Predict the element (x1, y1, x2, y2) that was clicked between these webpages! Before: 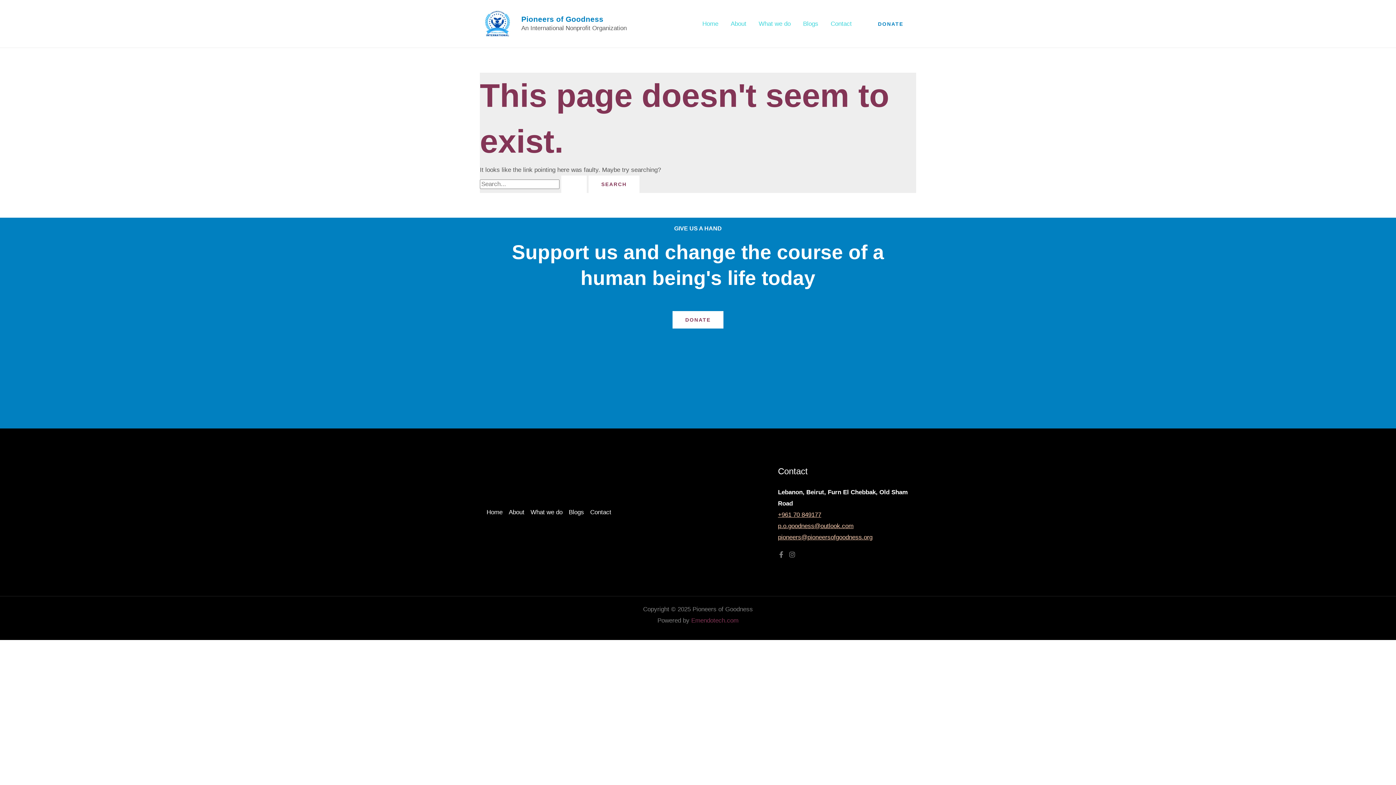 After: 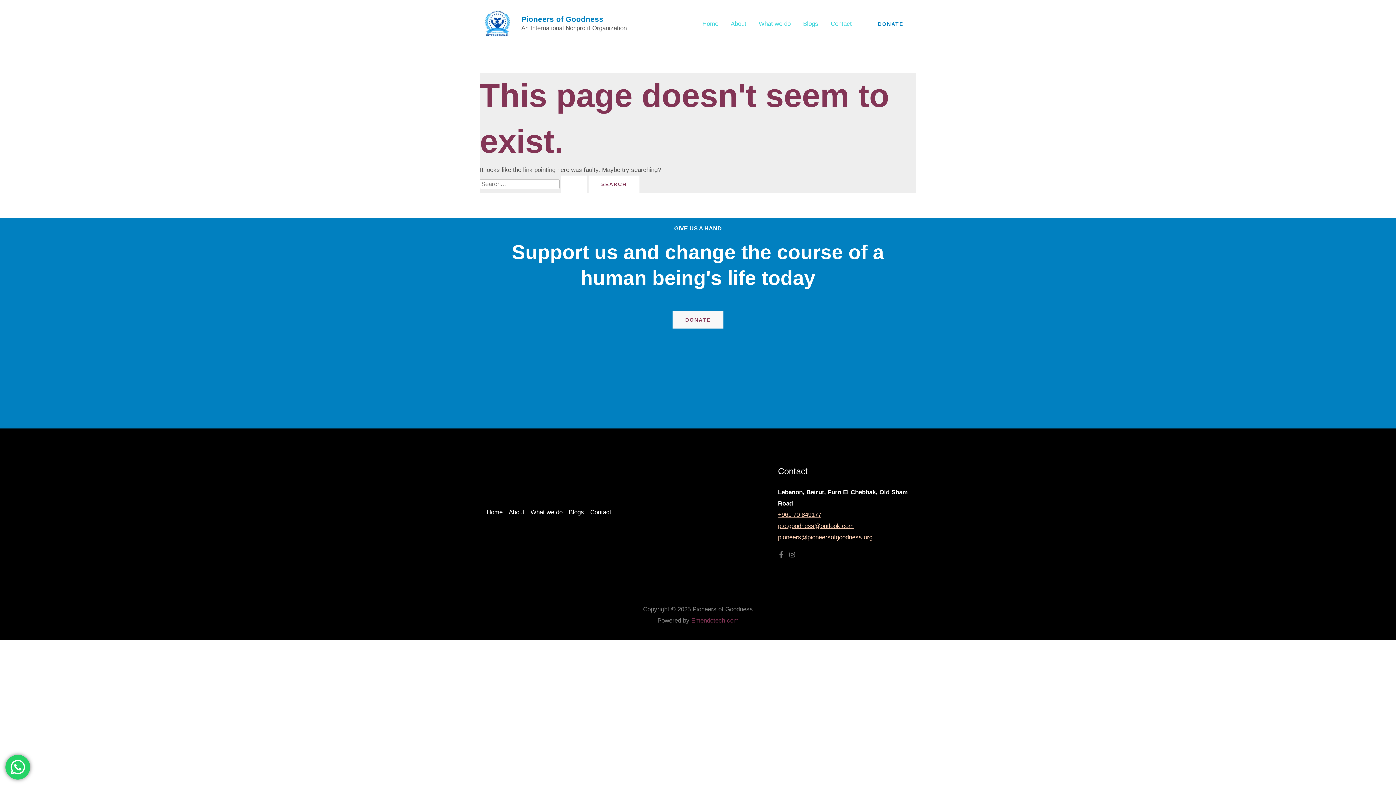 Action: label: DONATE bbox: (672, 316, 723, 323)